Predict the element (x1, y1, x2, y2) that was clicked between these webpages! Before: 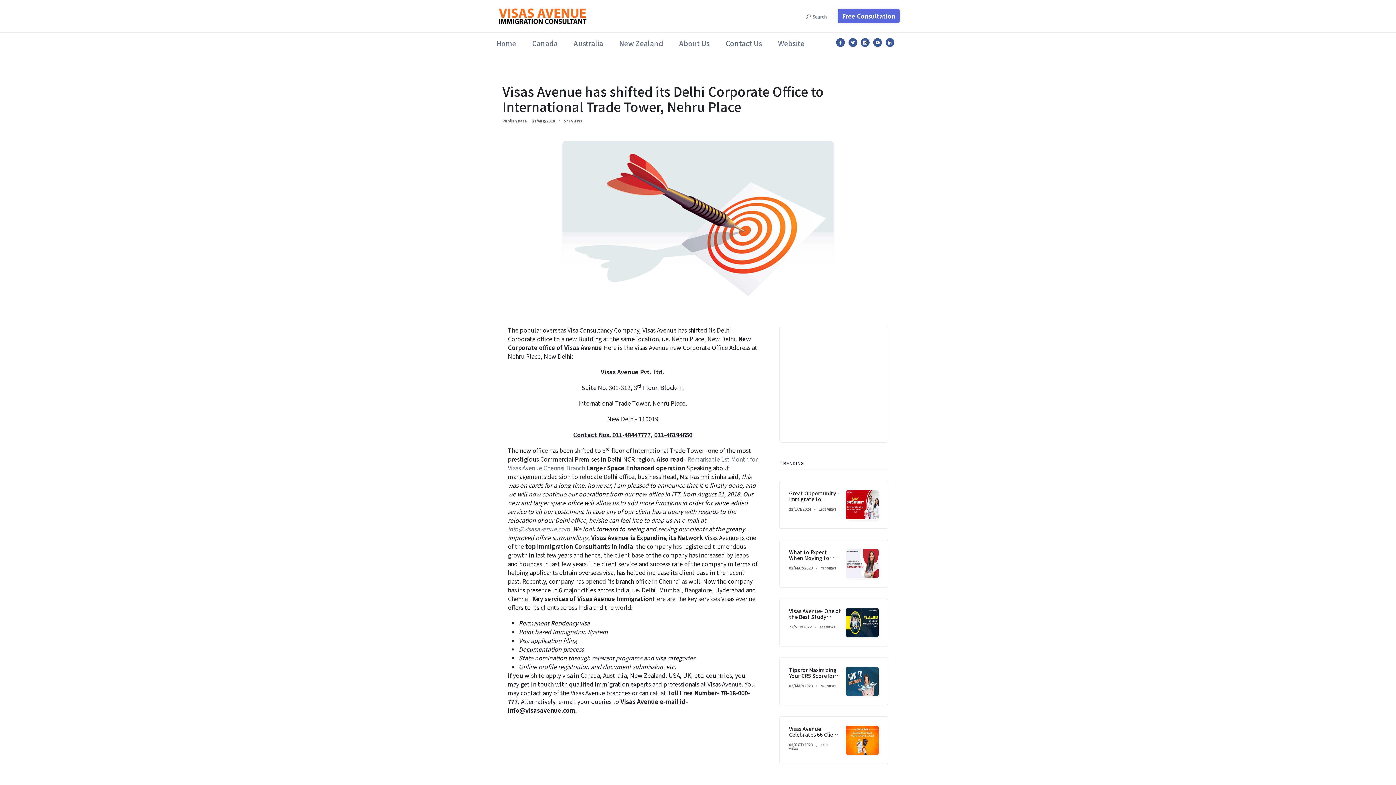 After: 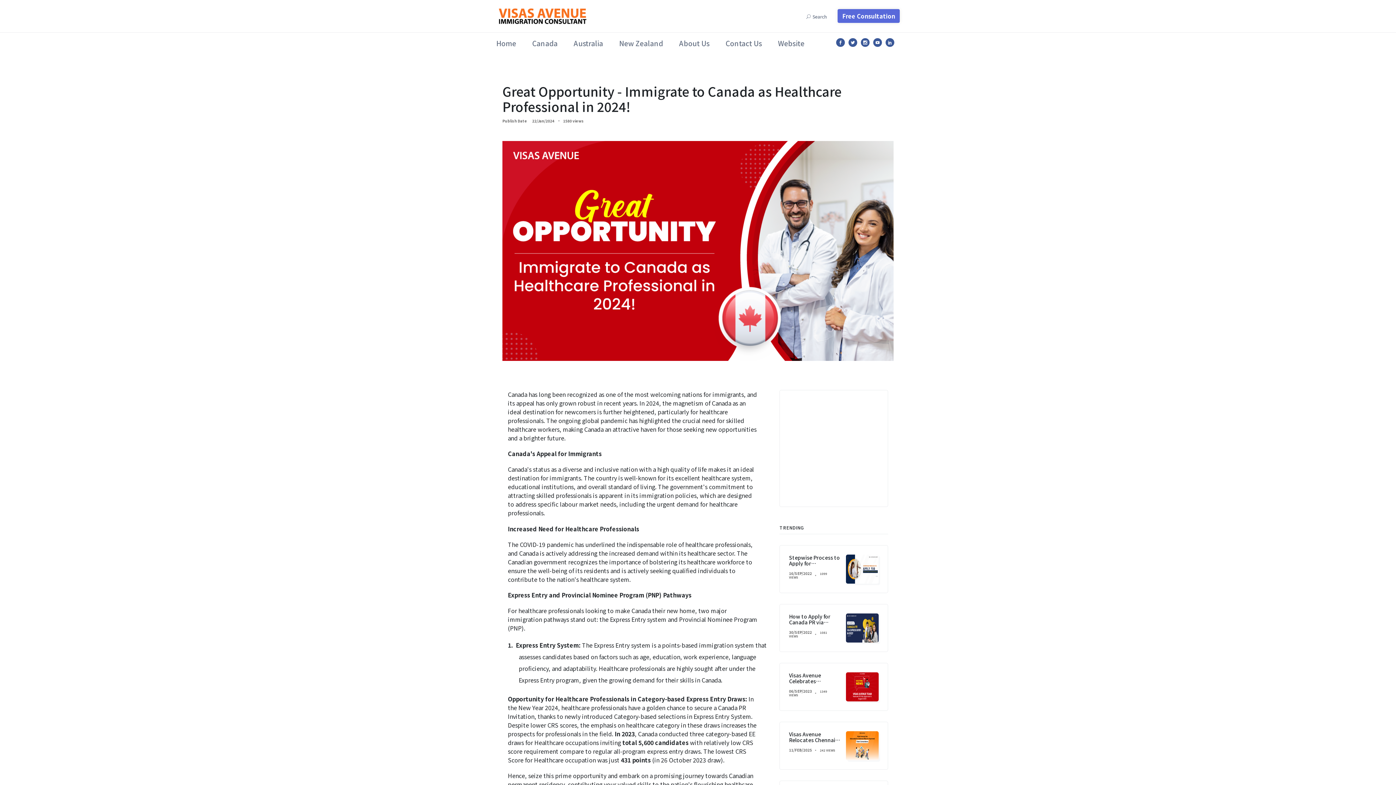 Action: bbox: (846, 490, 878, 519)